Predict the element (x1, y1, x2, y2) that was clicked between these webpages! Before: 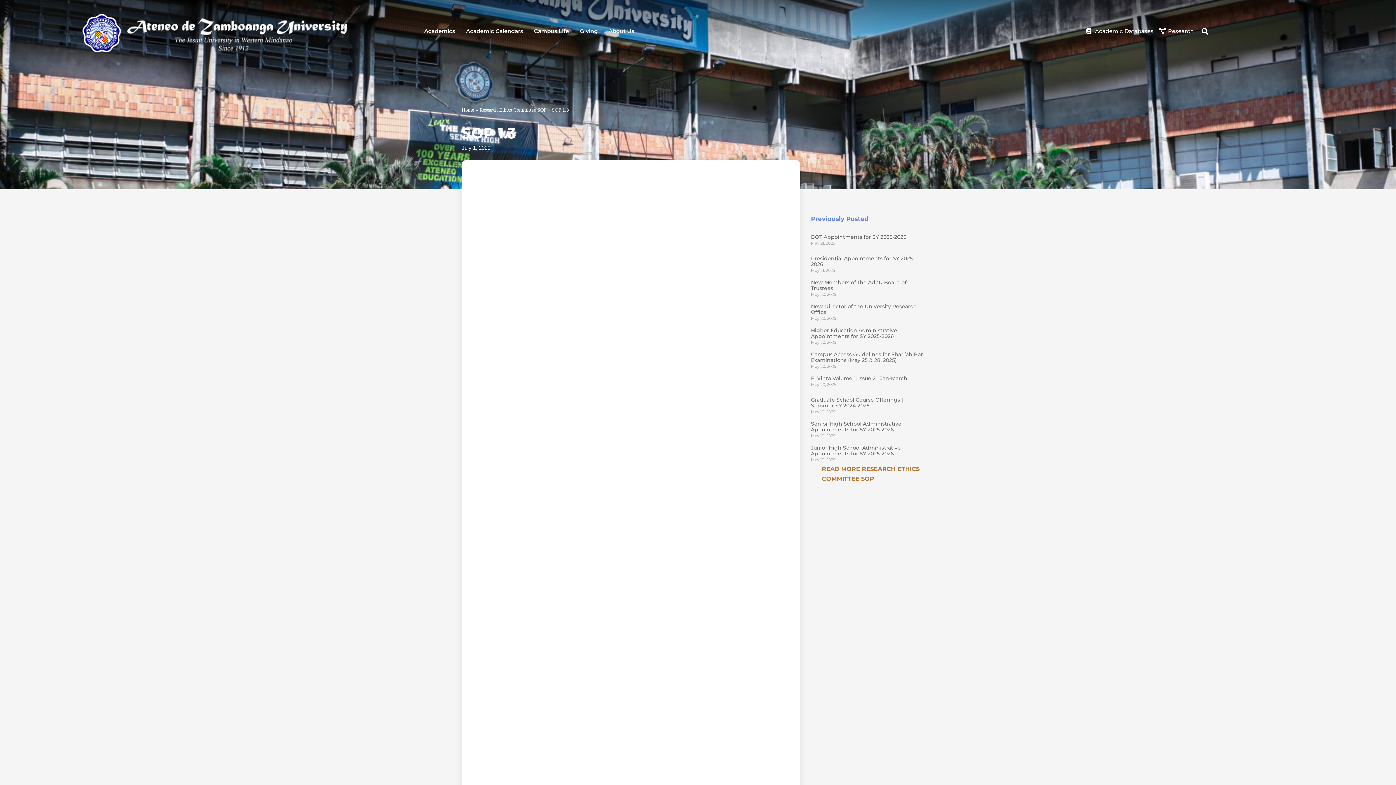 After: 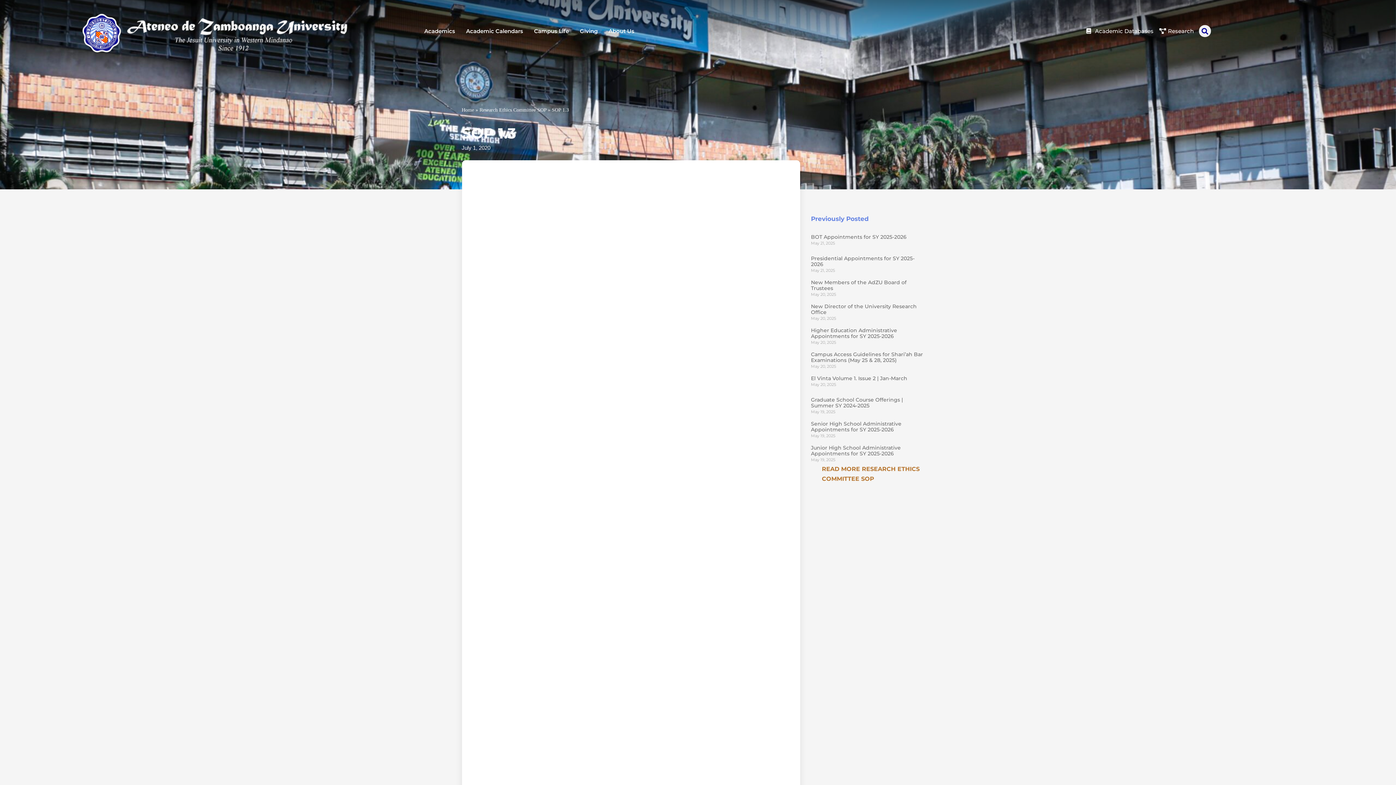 Action: bbox: (1199, 25, 1211, 37) label: Search